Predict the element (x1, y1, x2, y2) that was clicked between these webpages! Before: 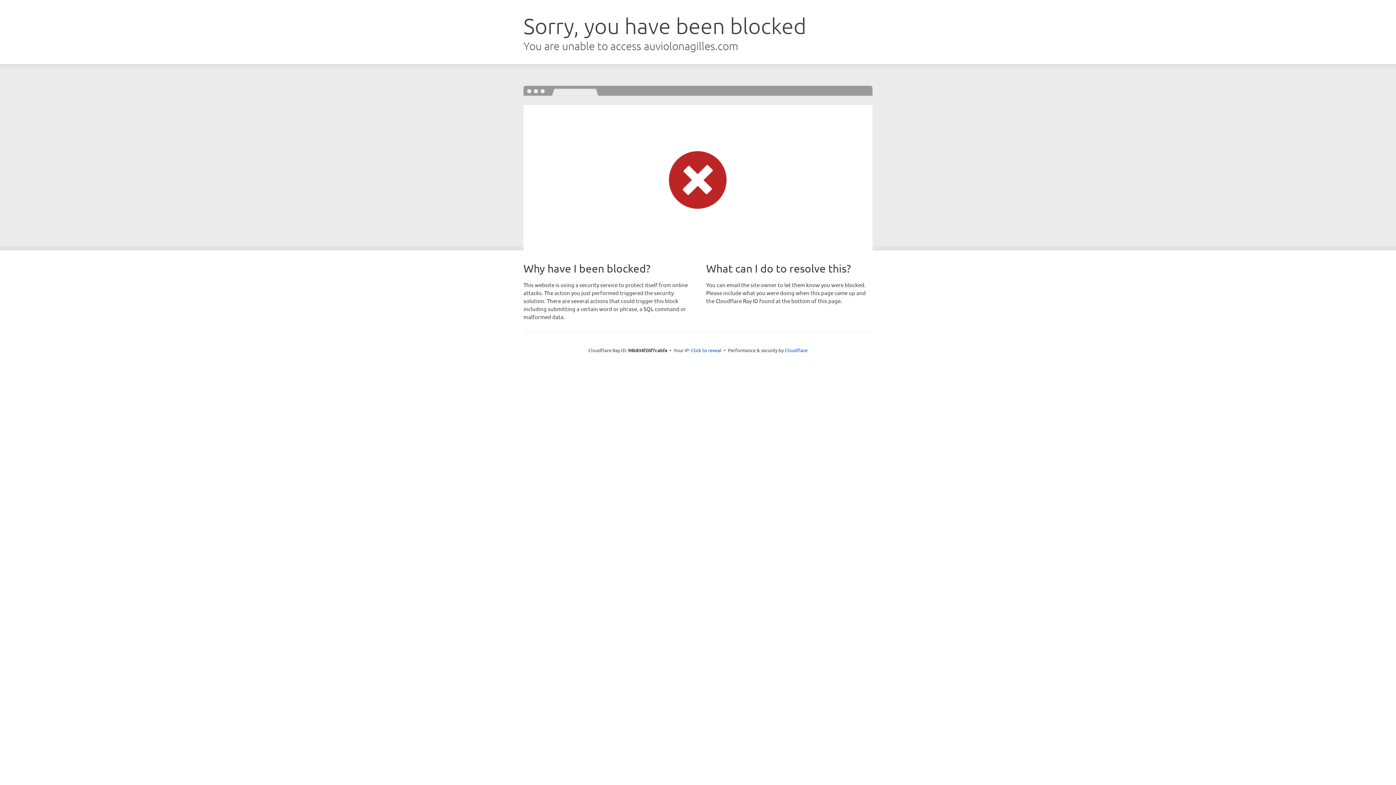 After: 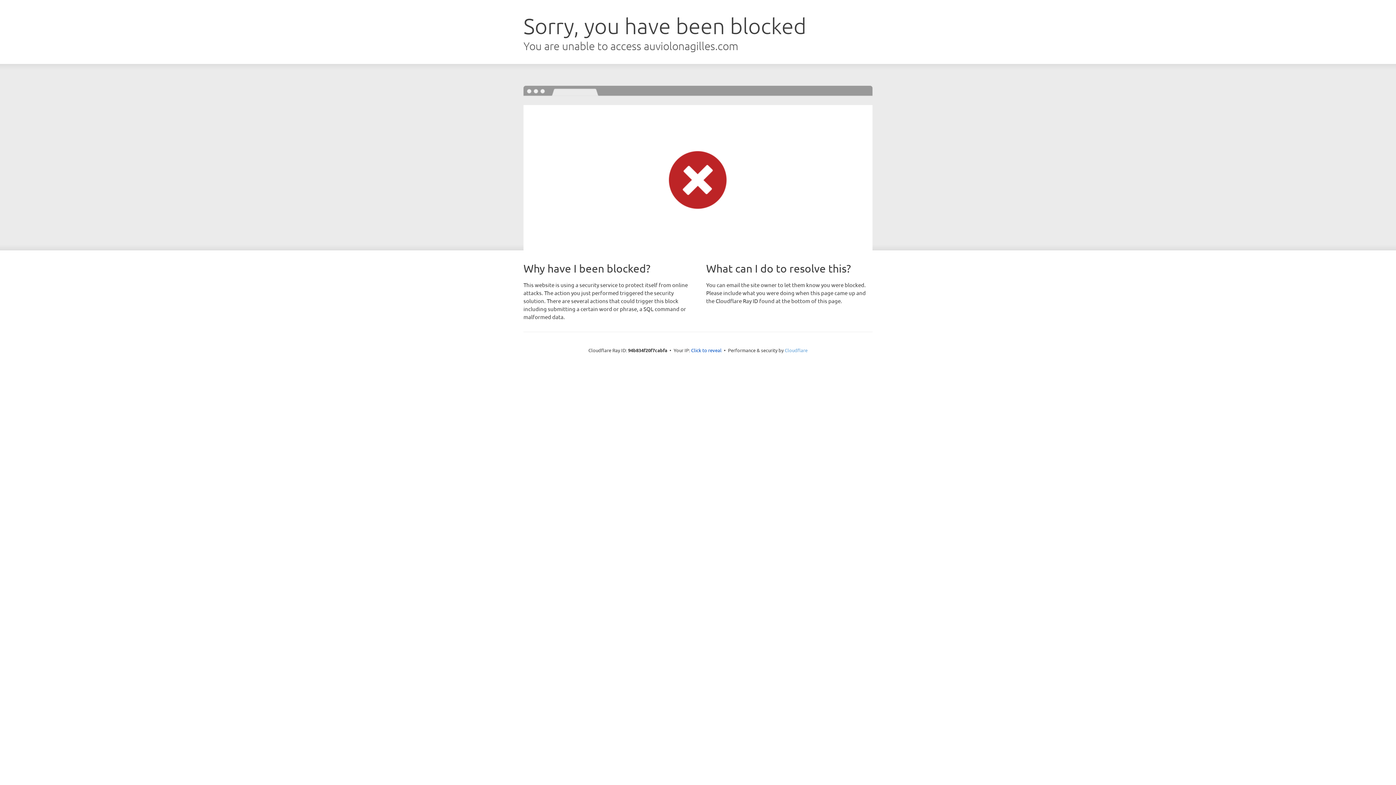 Action: bbox: (784, 347, 807, 353) label: Cloudflare